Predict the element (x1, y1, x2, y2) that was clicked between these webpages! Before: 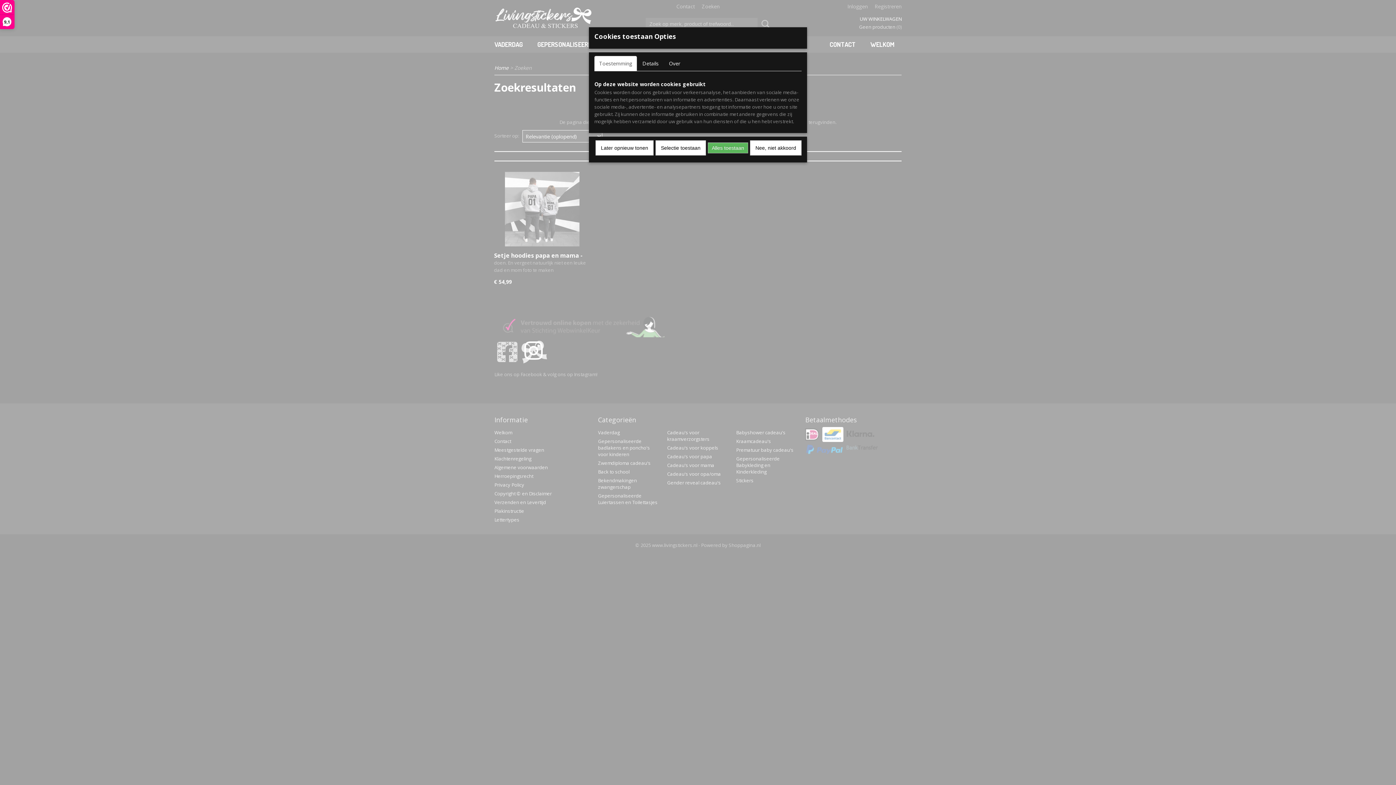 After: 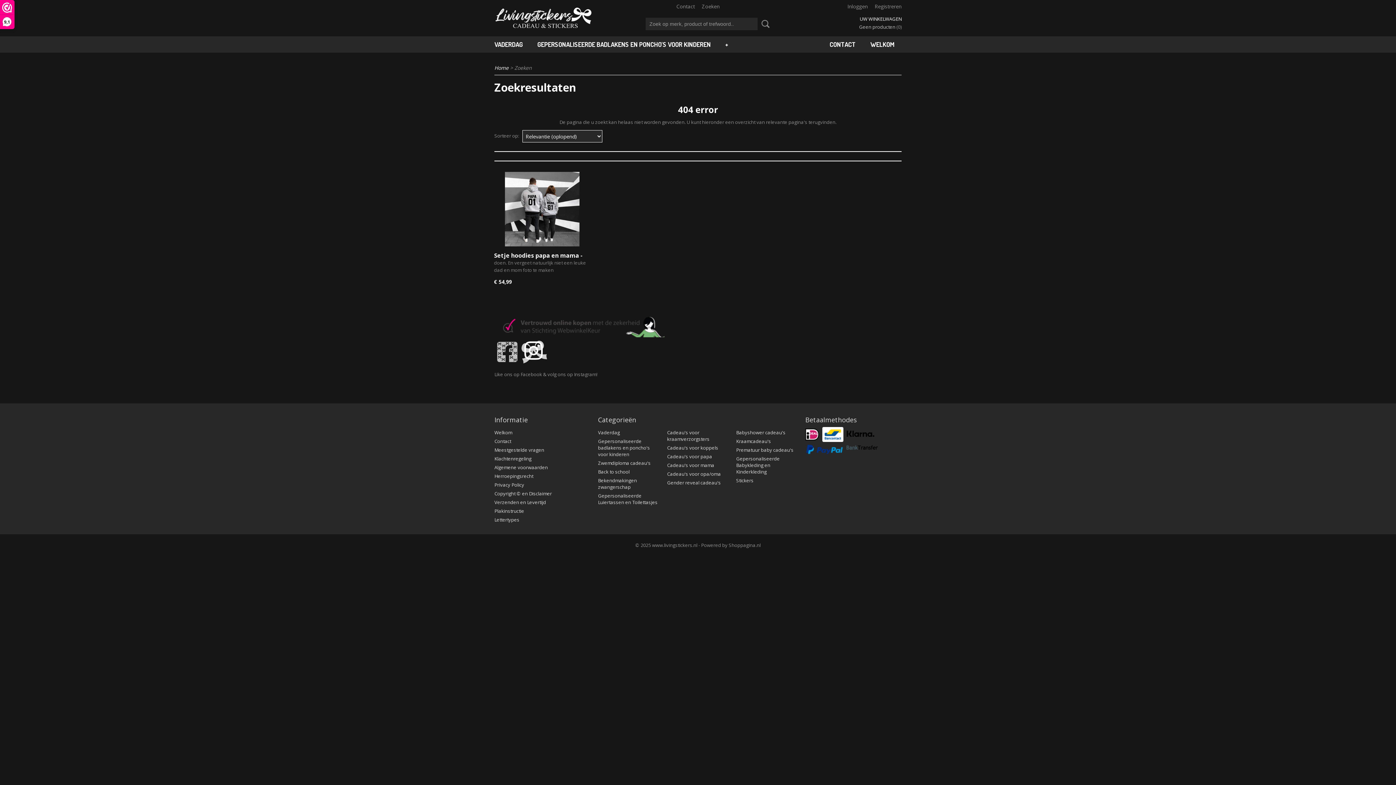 Action: label: Selectie toestaan bbox: (655, 140, 706, 155)